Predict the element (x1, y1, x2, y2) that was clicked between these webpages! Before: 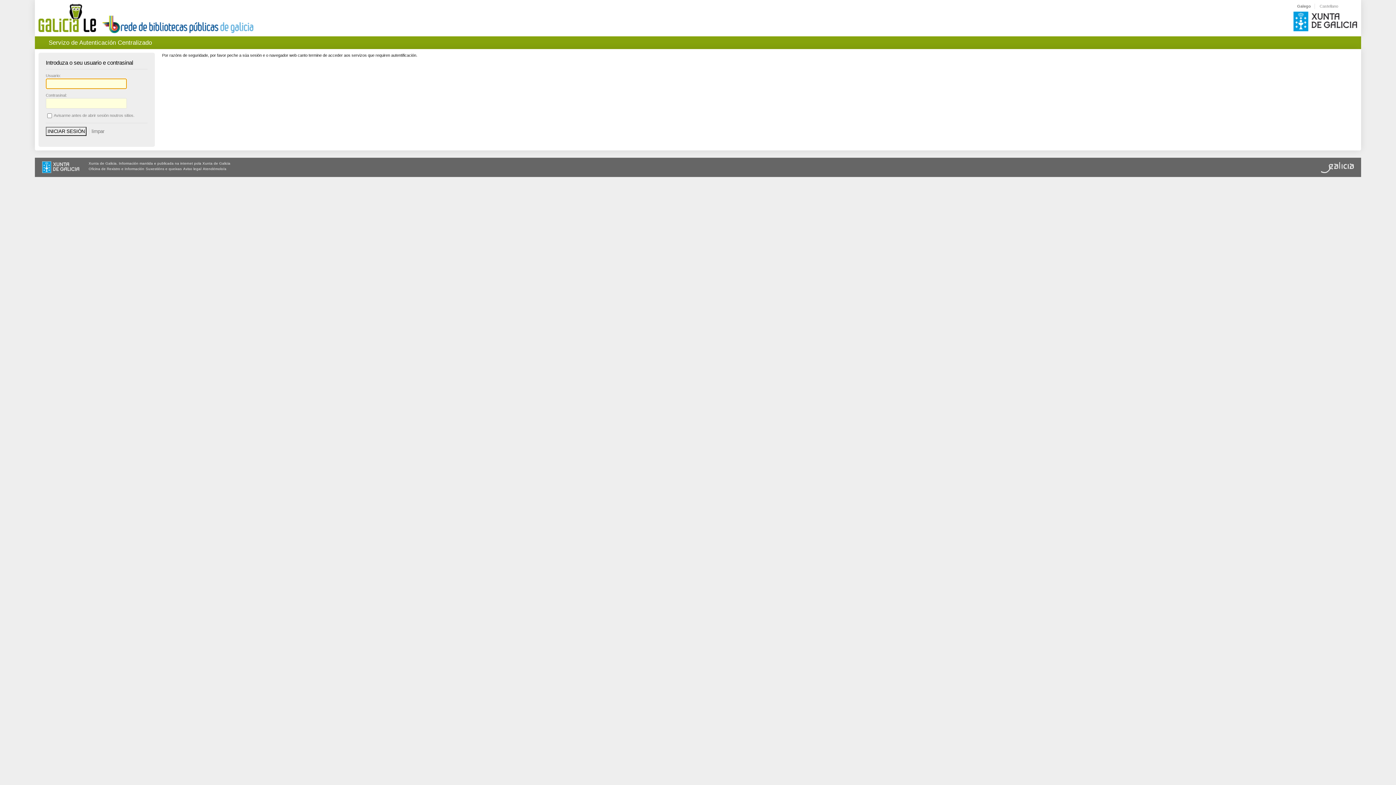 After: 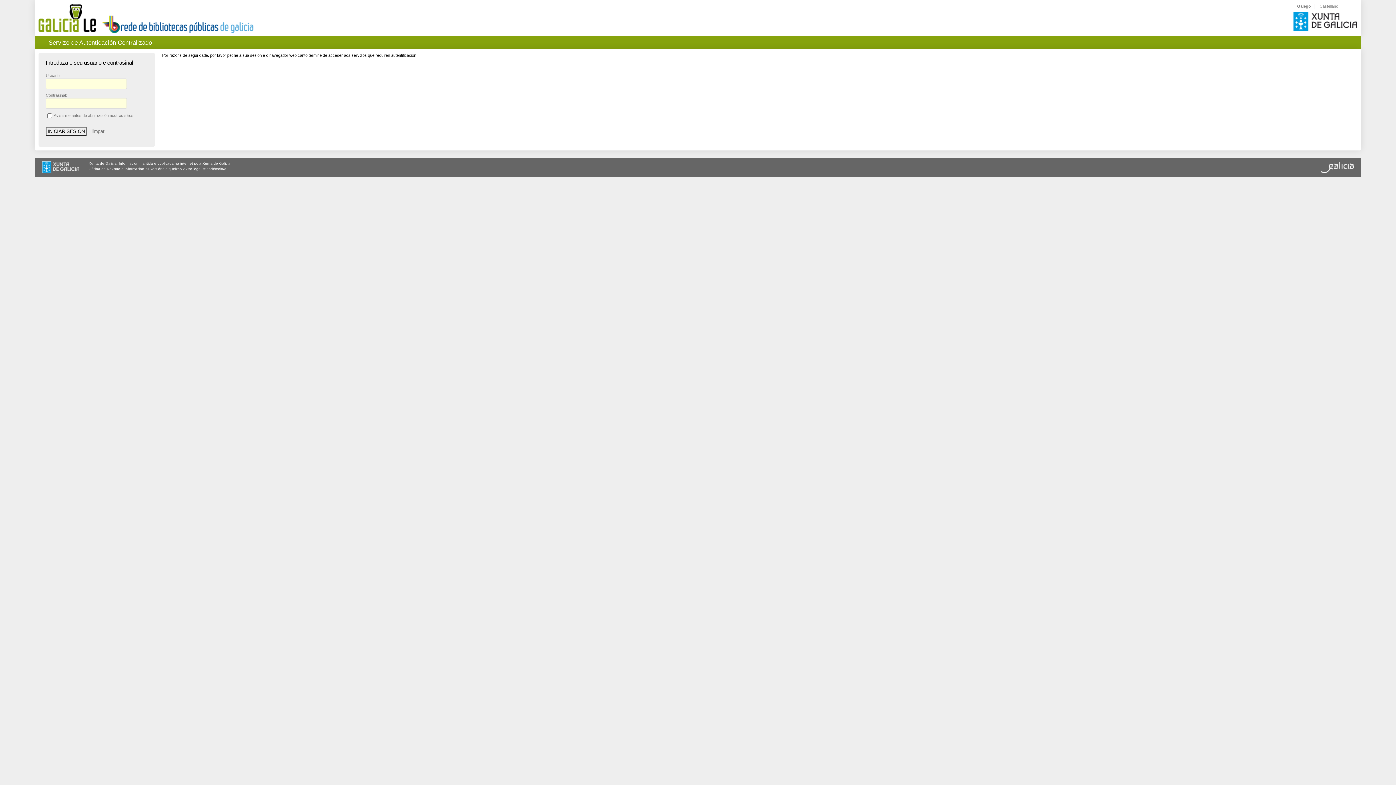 Action: bbox: (88, 166, 144, 170) label: Oficina de Rexistro e Información